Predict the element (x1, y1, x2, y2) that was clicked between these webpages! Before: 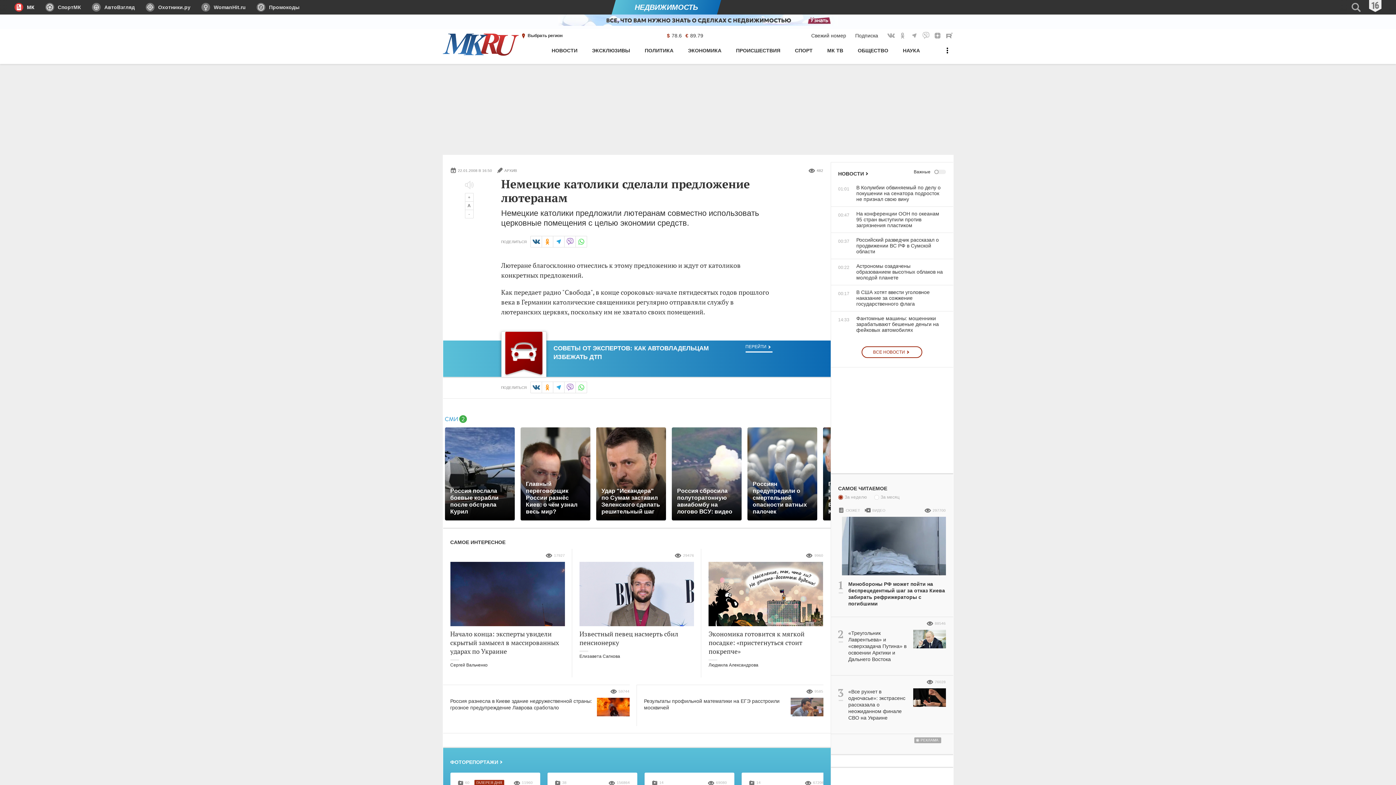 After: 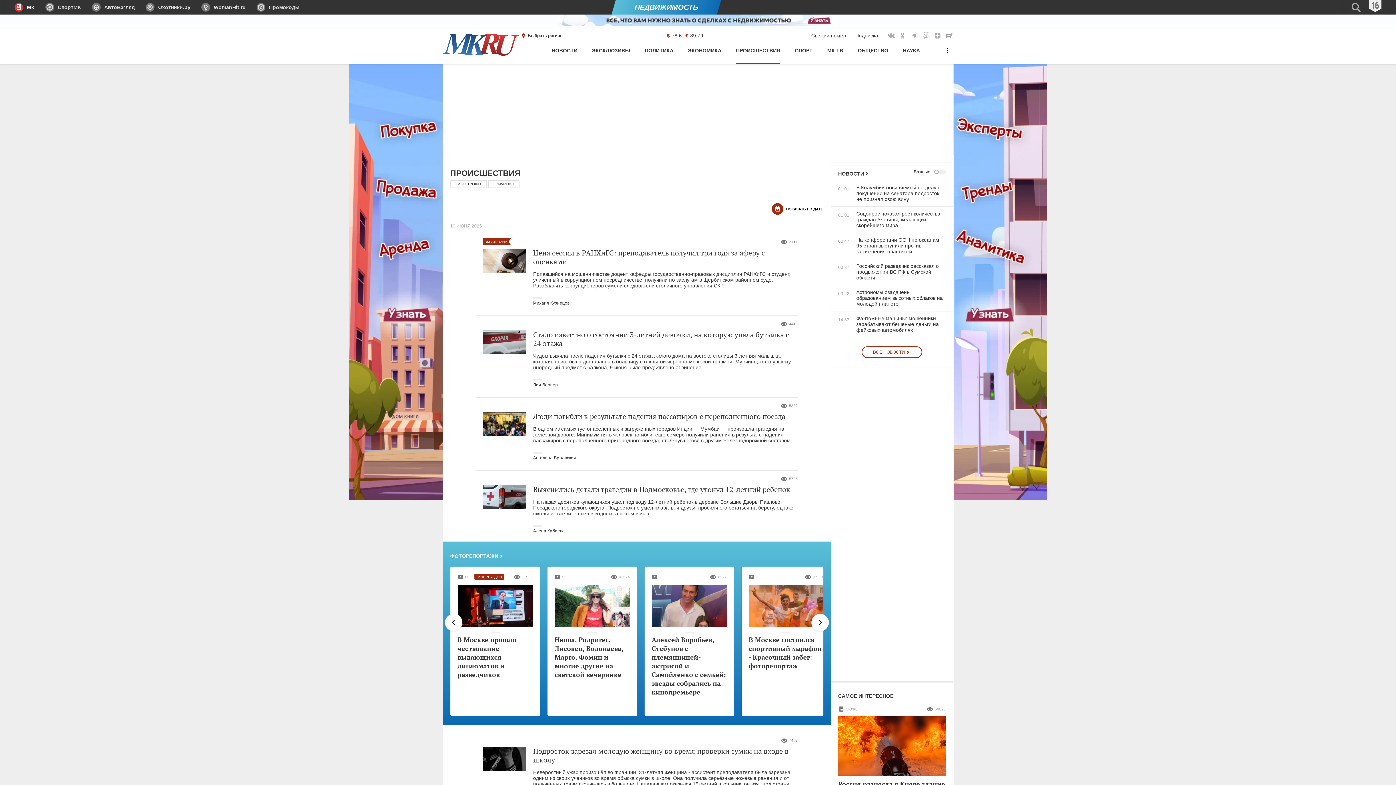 Action: bbox: (736, 44, 780, 64) label: ПРОИСШЕСТВИЯ